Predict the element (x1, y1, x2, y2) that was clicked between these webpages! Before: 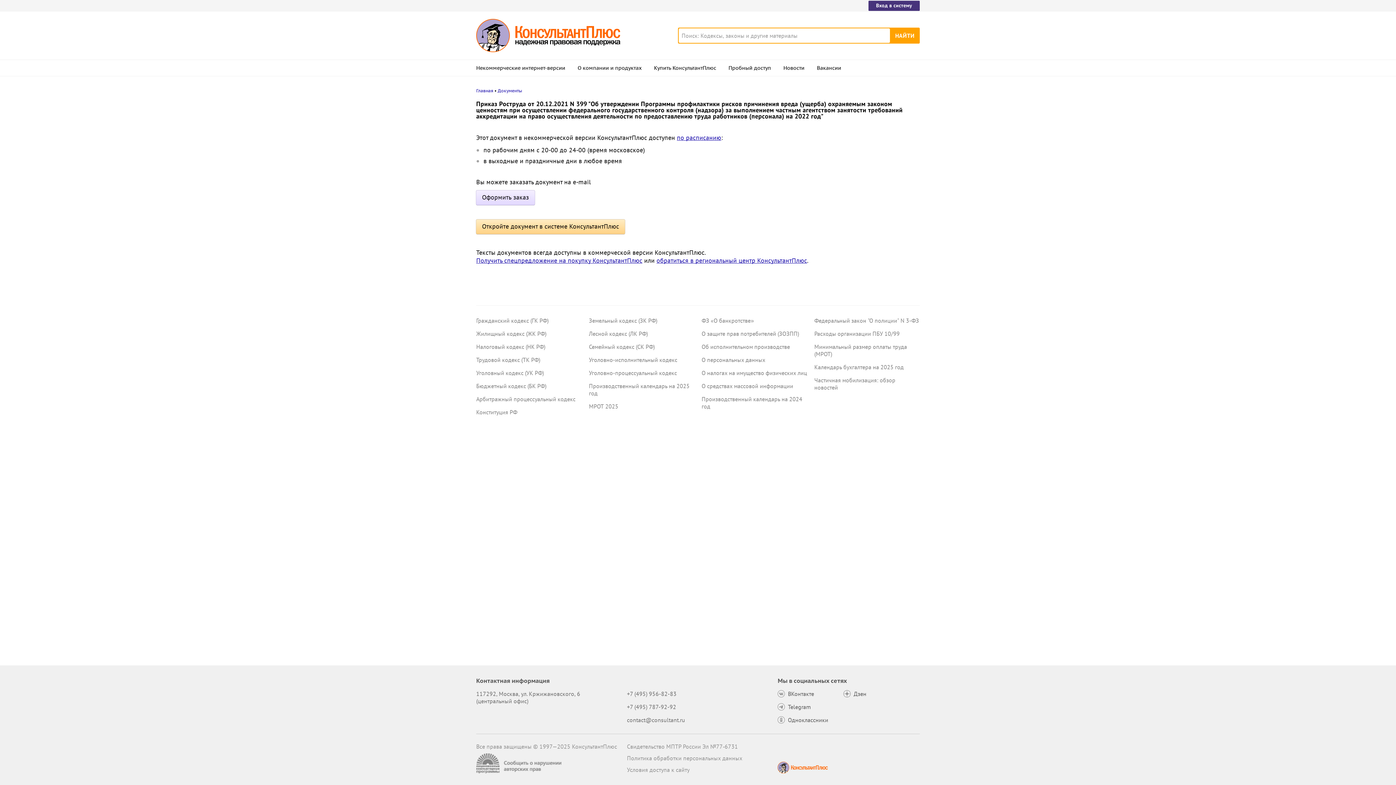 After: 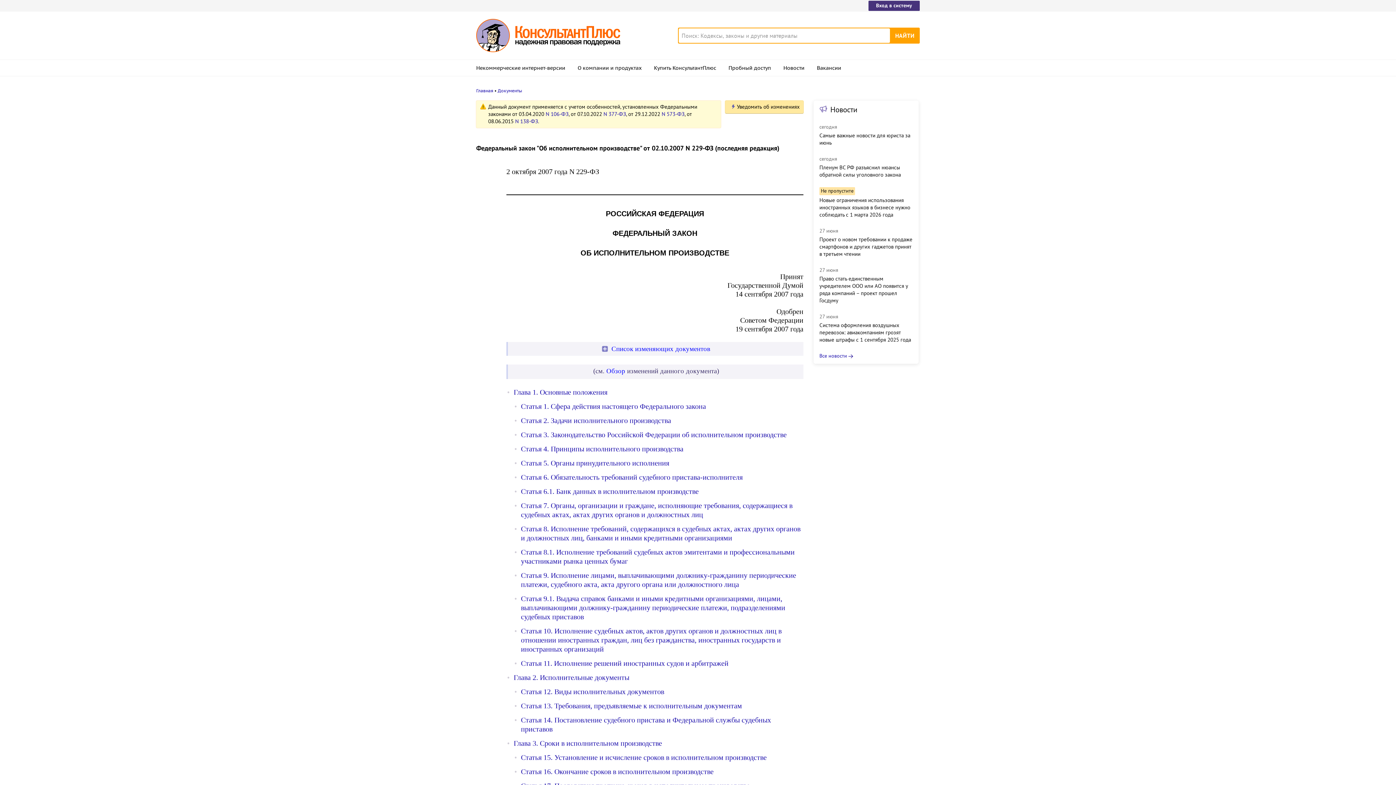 Action: label: Об исполнительном производстве bbox: (701, 343, 790, 350)